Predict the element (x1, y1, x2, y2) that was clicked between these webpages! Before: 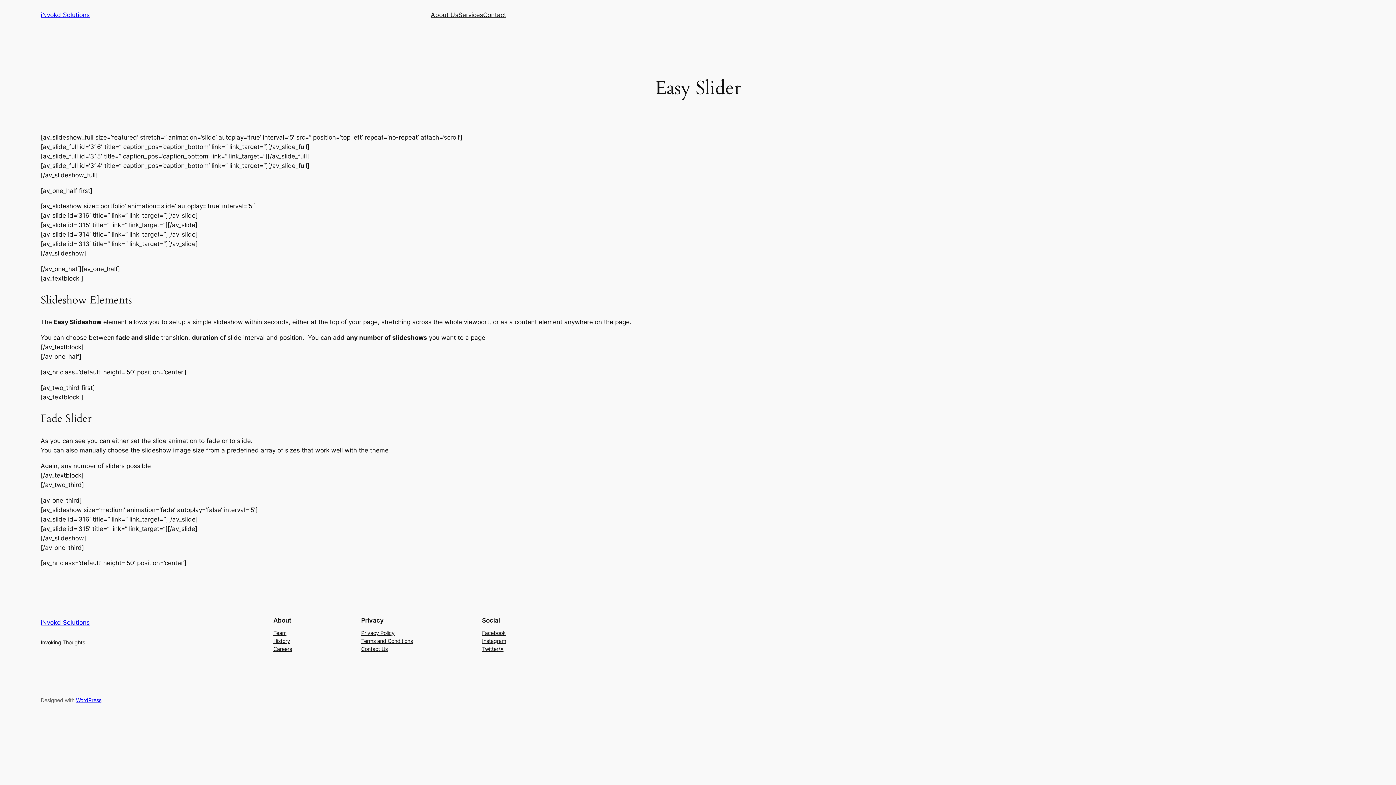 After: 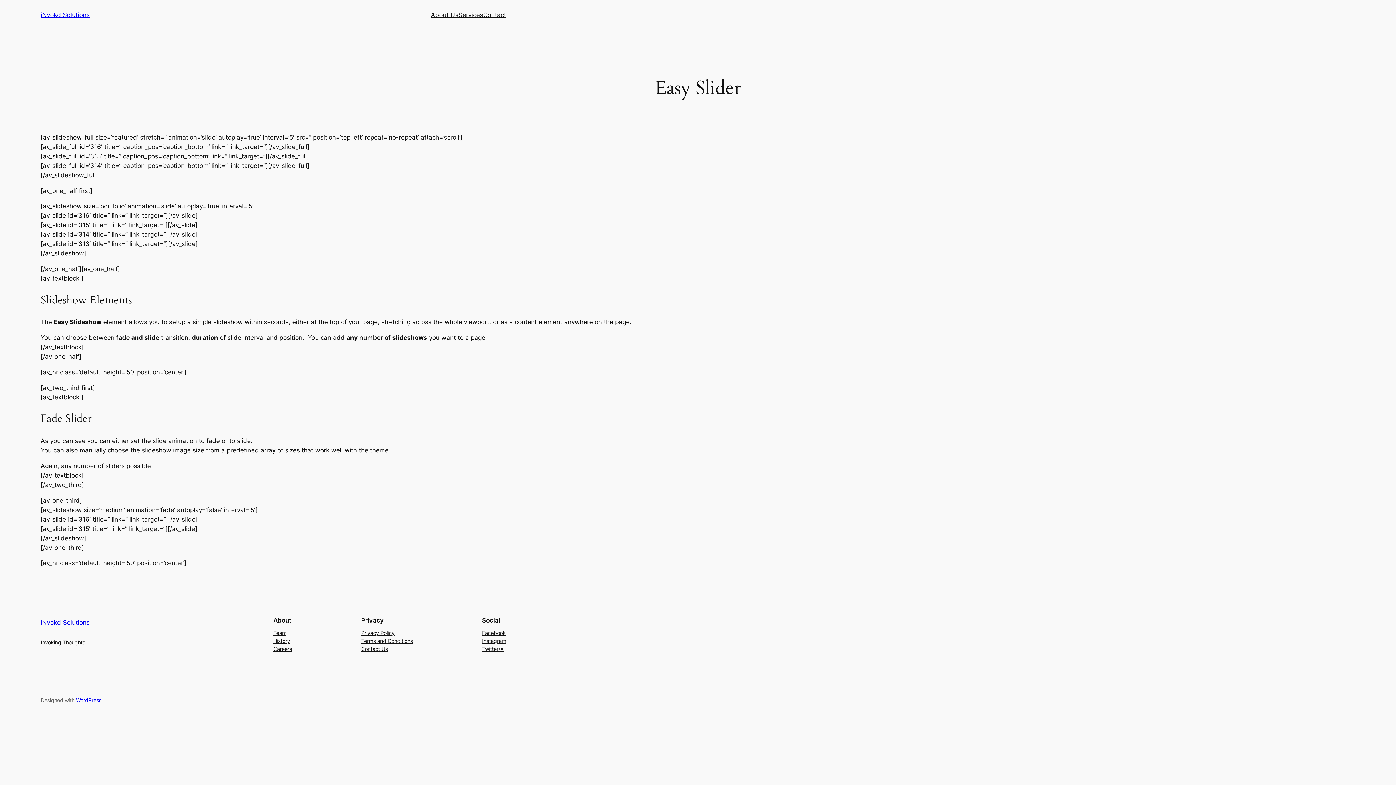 Action: bbox: (482, 637, 506, 645) label: Instagram